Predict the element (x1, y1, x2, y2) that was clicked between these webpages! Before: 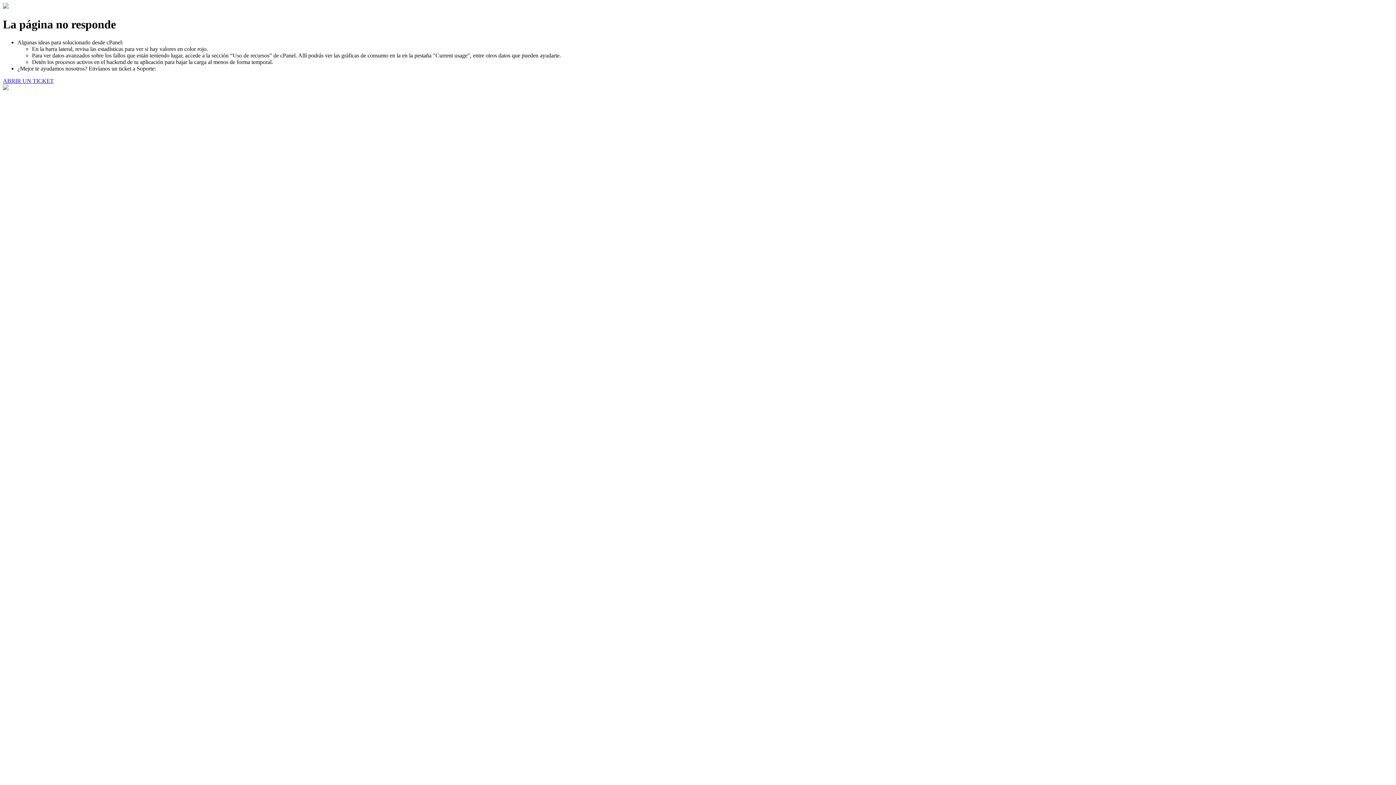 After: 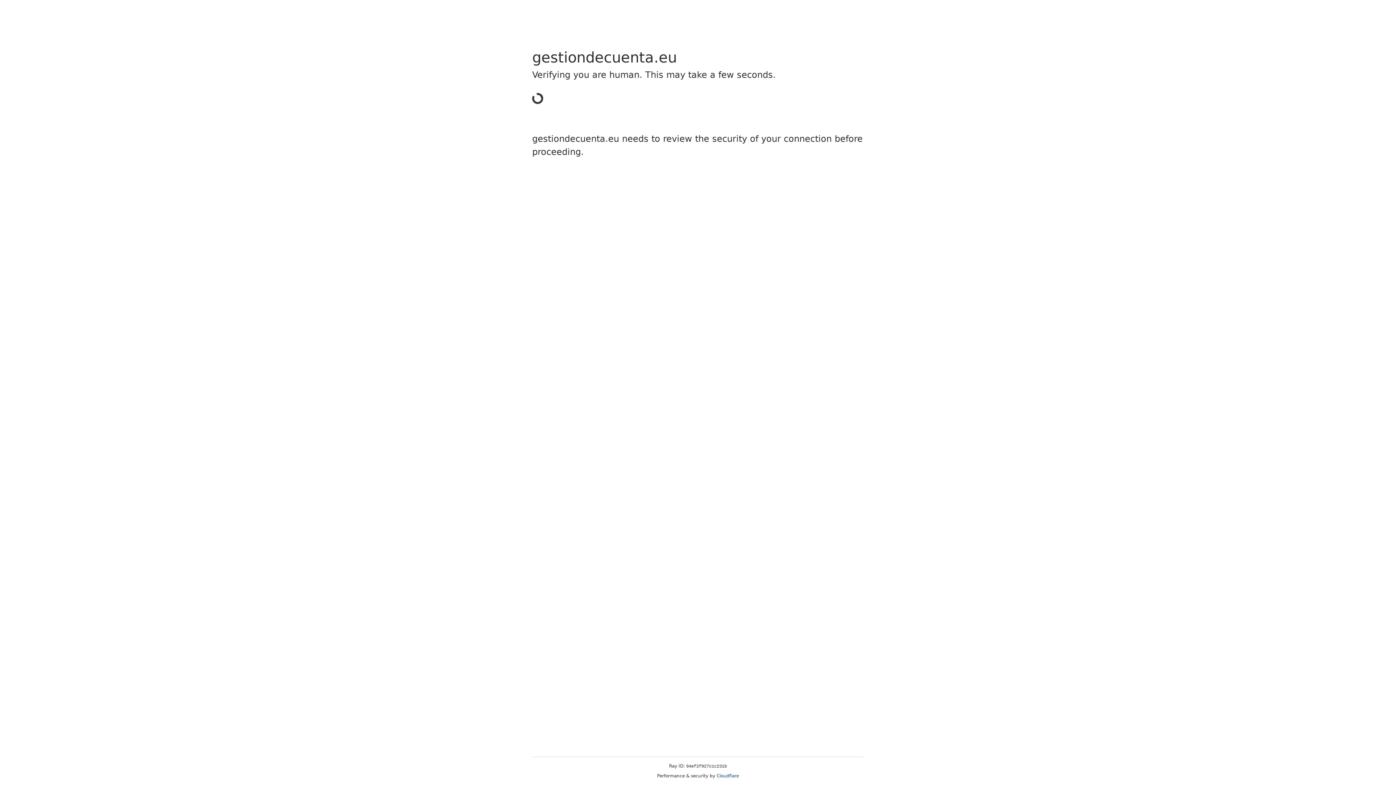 Action: label: ABRIR UN TICKET bbox: (2, 77, 53, 83)